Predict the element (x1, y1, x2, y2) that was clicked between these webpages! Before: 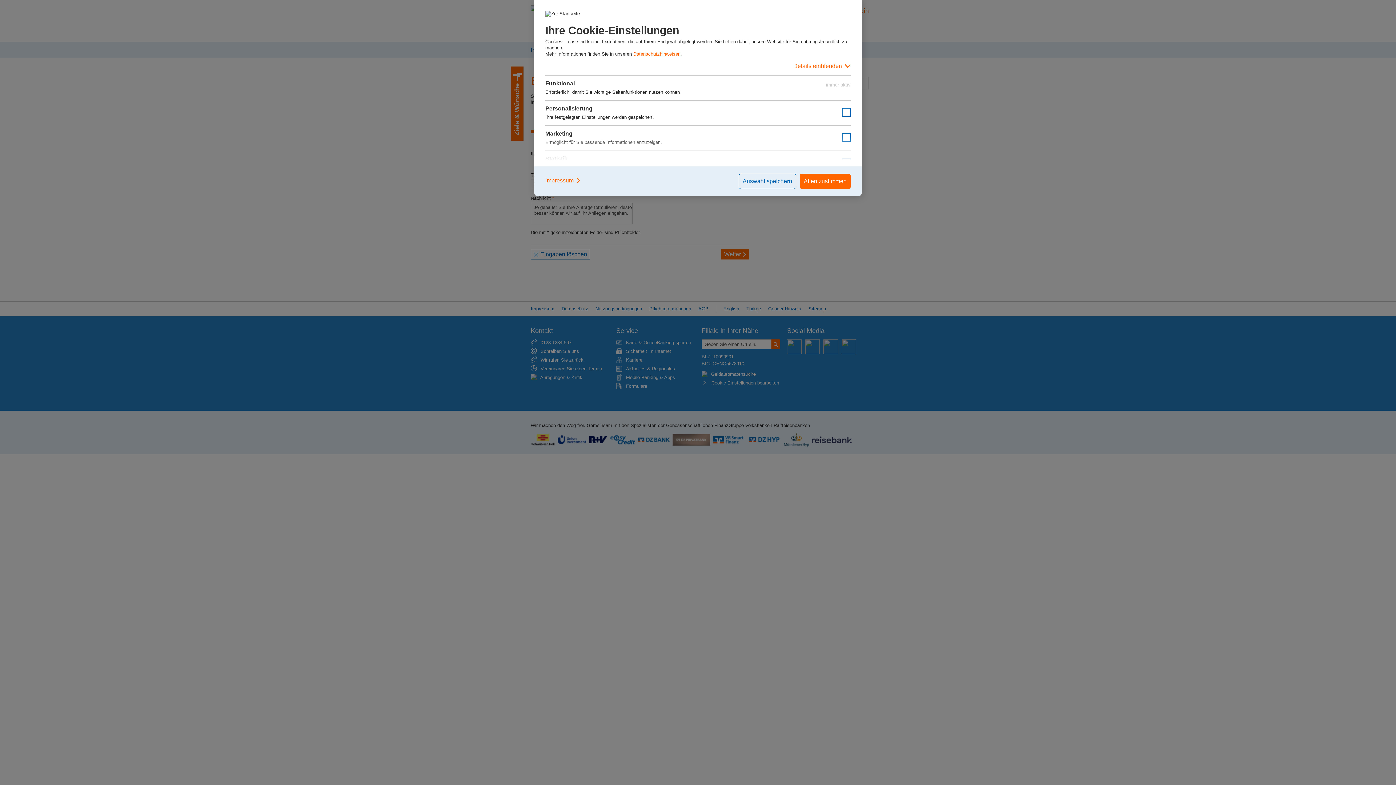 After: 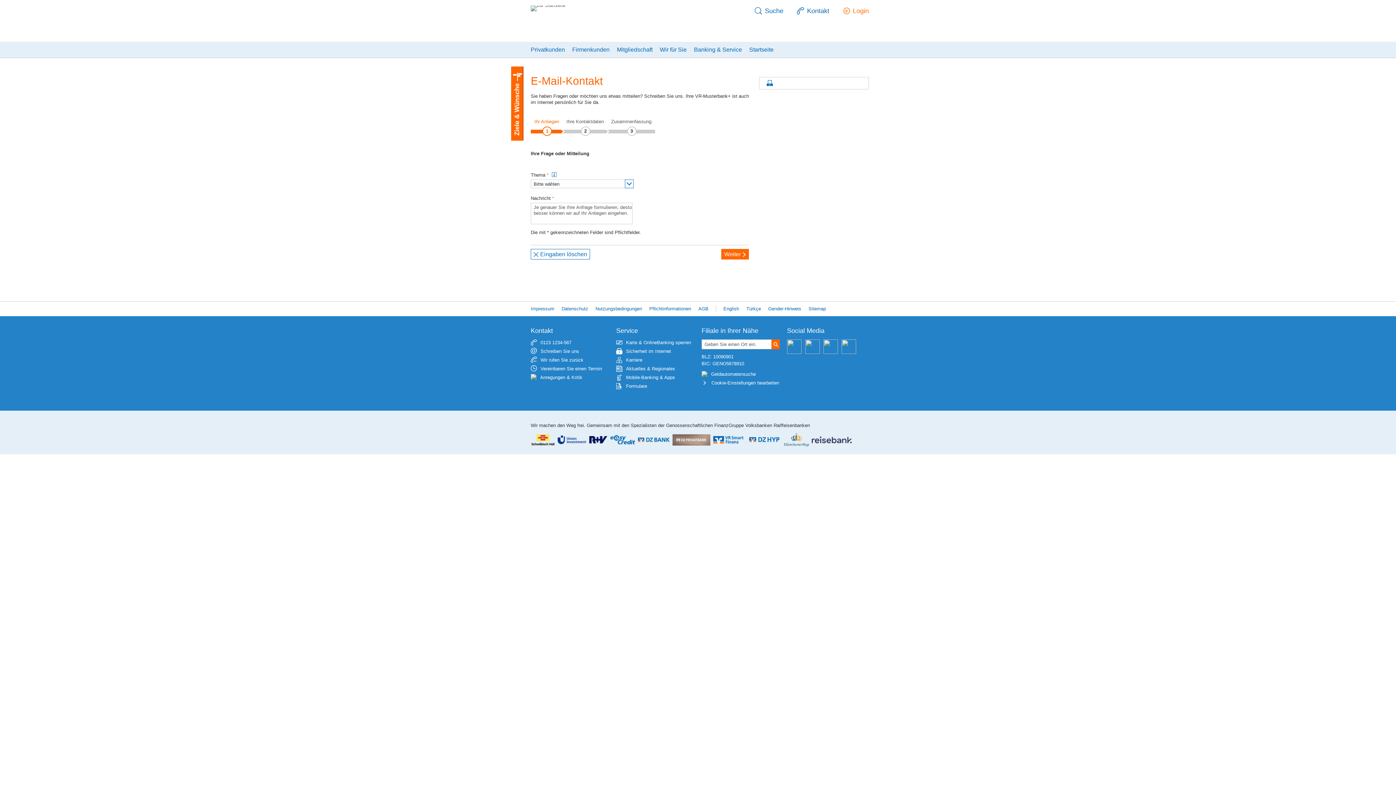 Action: label: Auswahl speichern bbox: (738, 173, 796, 189)